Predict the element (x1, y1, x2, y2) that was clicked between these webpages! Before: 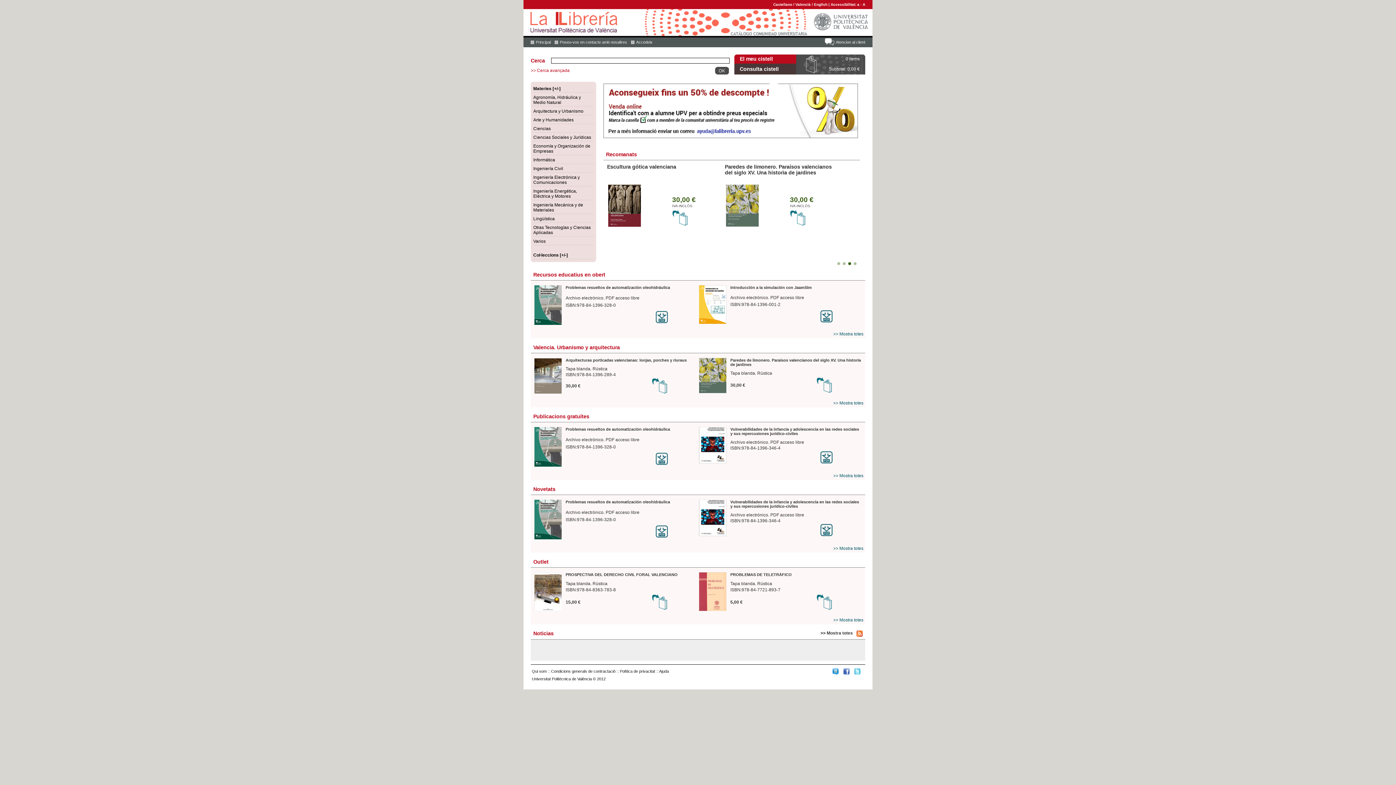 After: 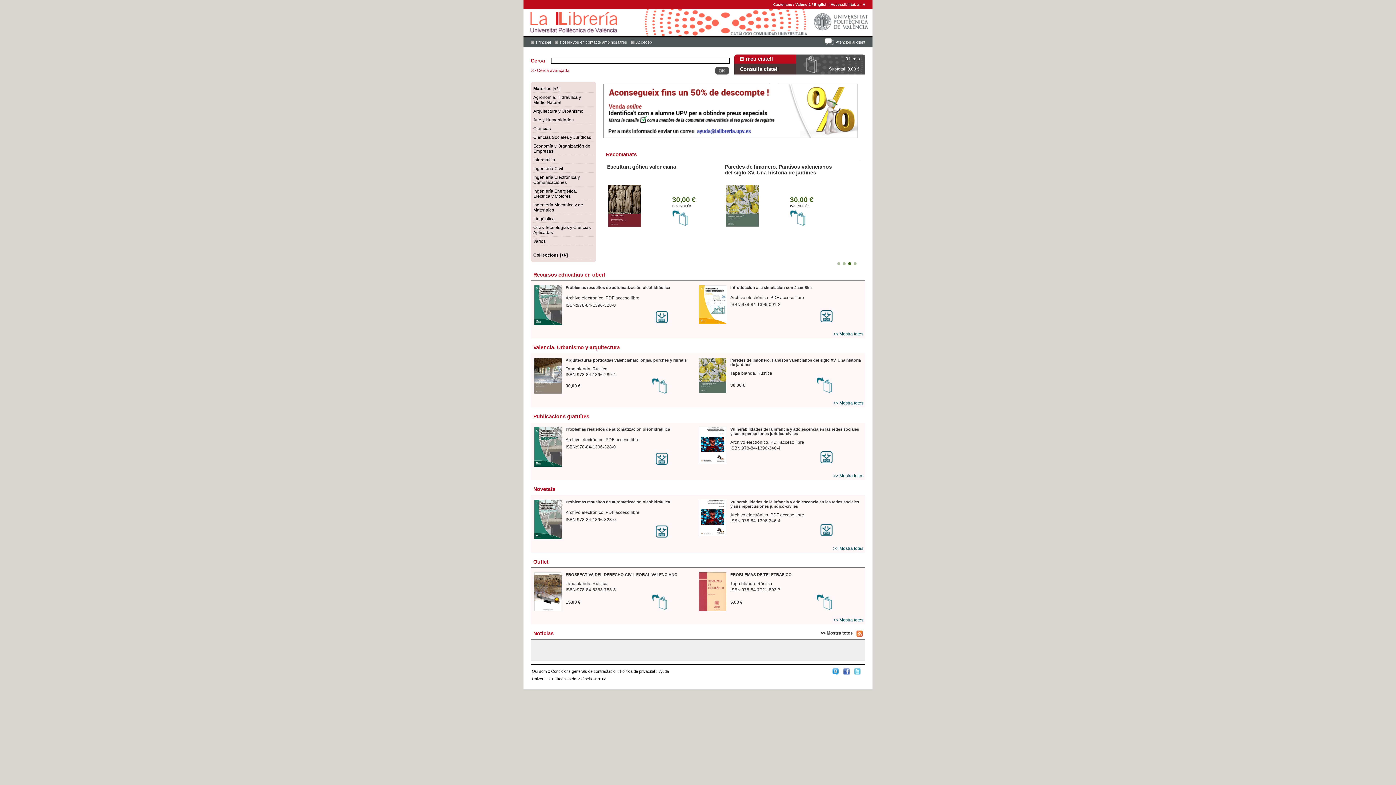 Action: bbox: (832, 671, 838, 675)